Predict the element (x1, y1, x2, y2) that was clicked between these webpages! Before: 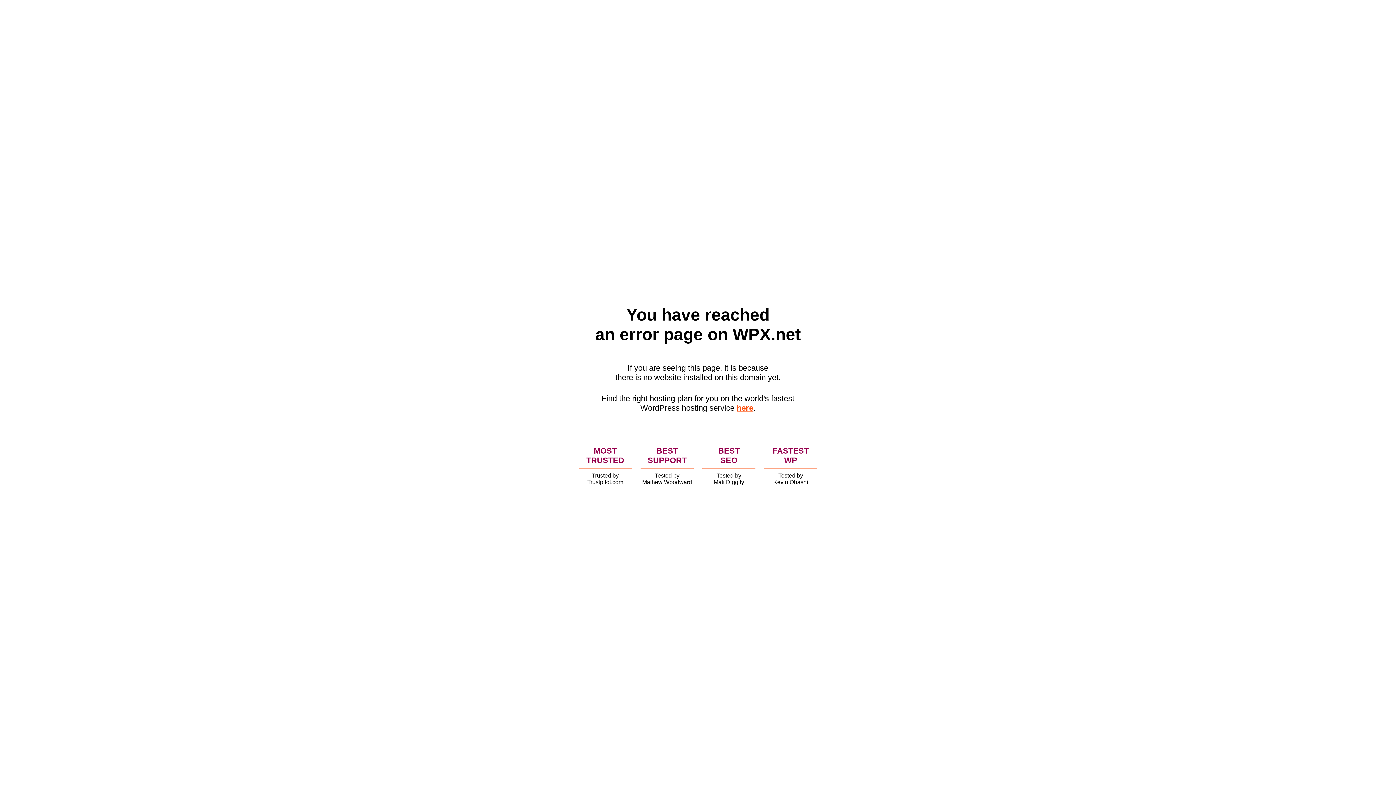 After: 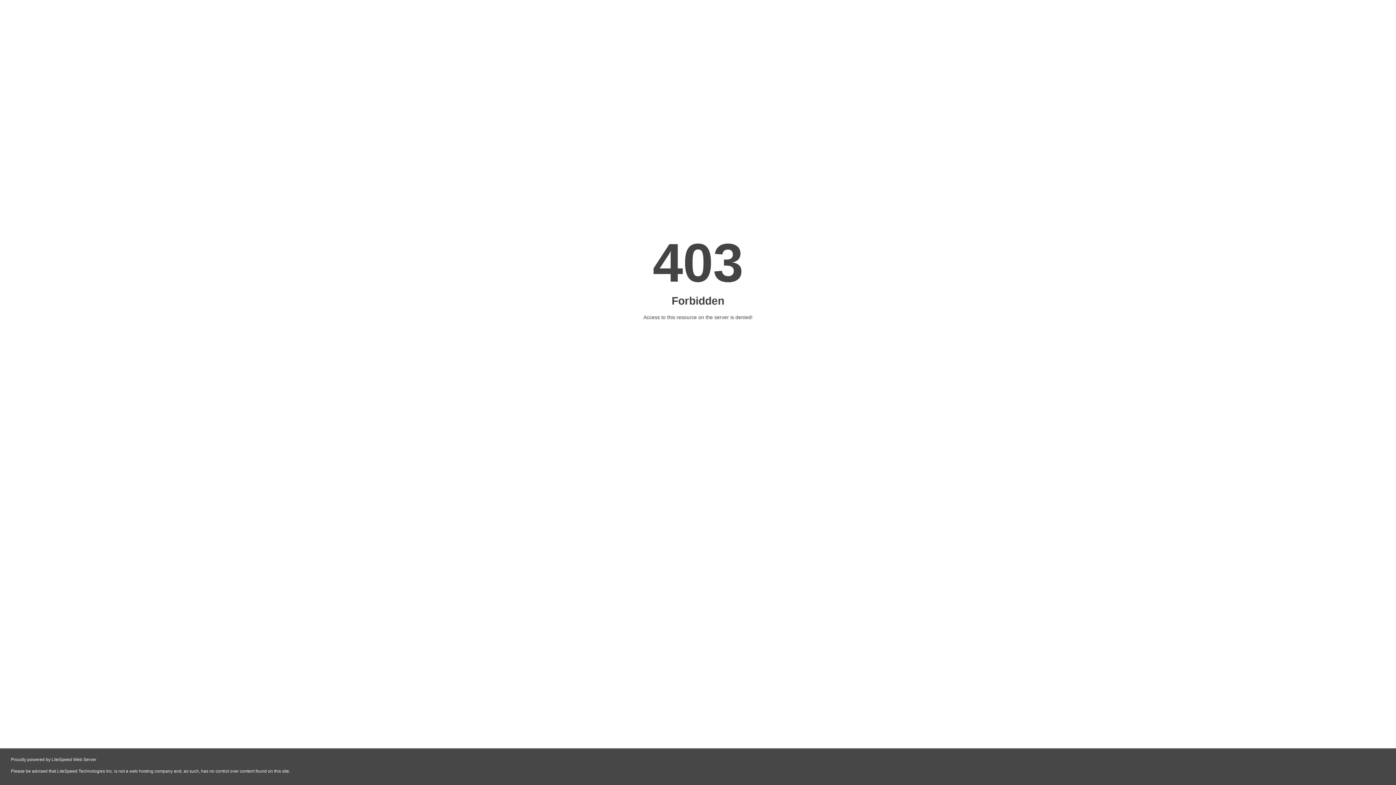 Action: bbox: (736, 403, 753, 412) label: here